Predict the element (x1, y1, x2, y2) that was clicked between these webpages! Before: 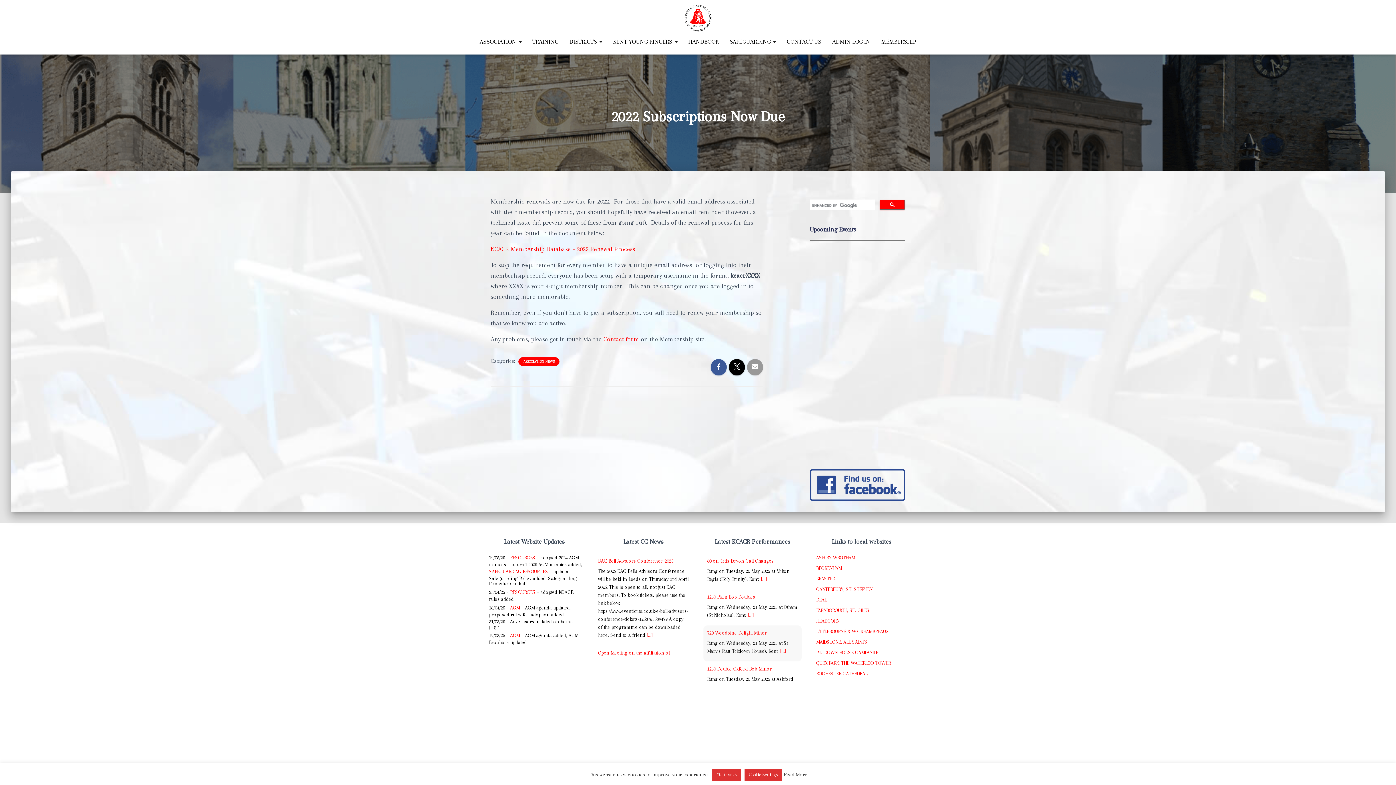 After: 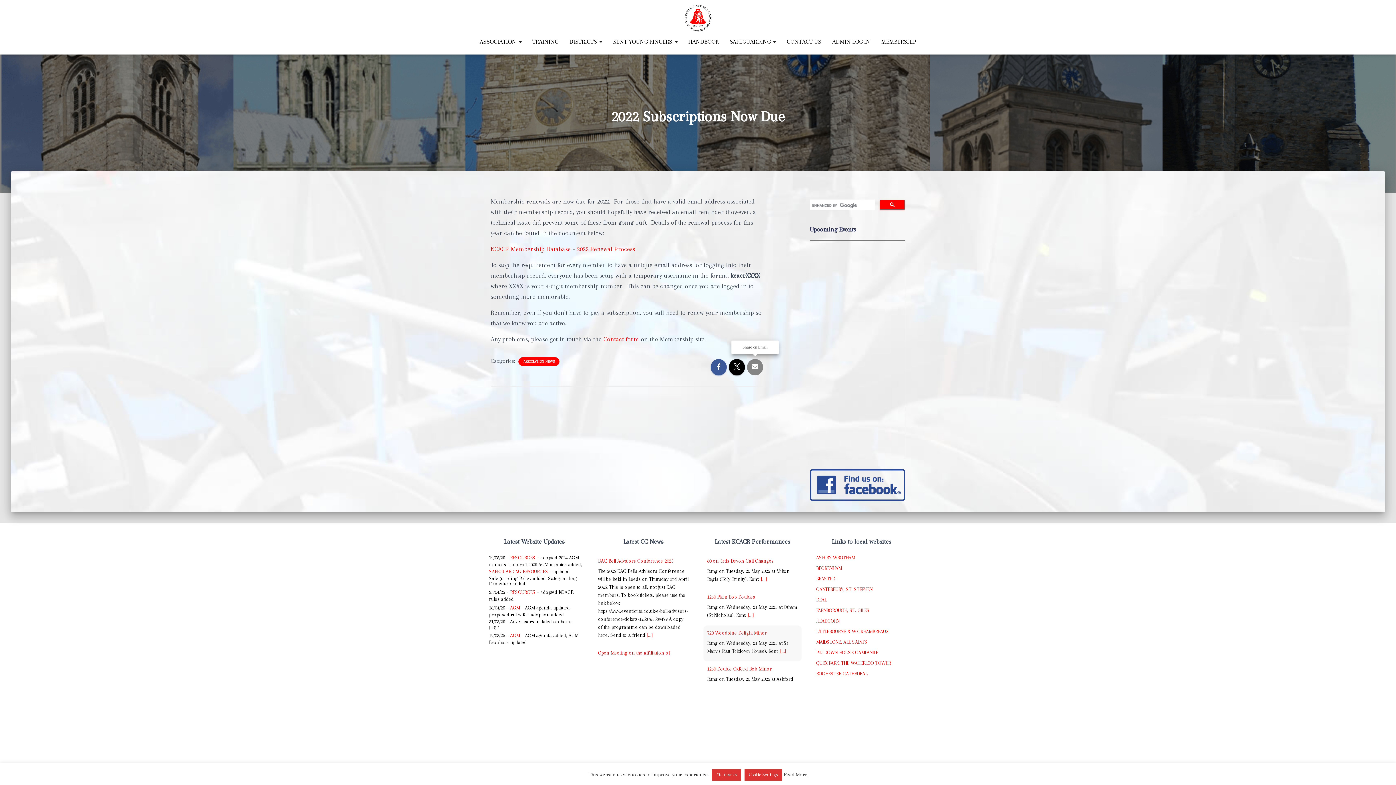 Action: bbox: (747, 359, 763, 375)